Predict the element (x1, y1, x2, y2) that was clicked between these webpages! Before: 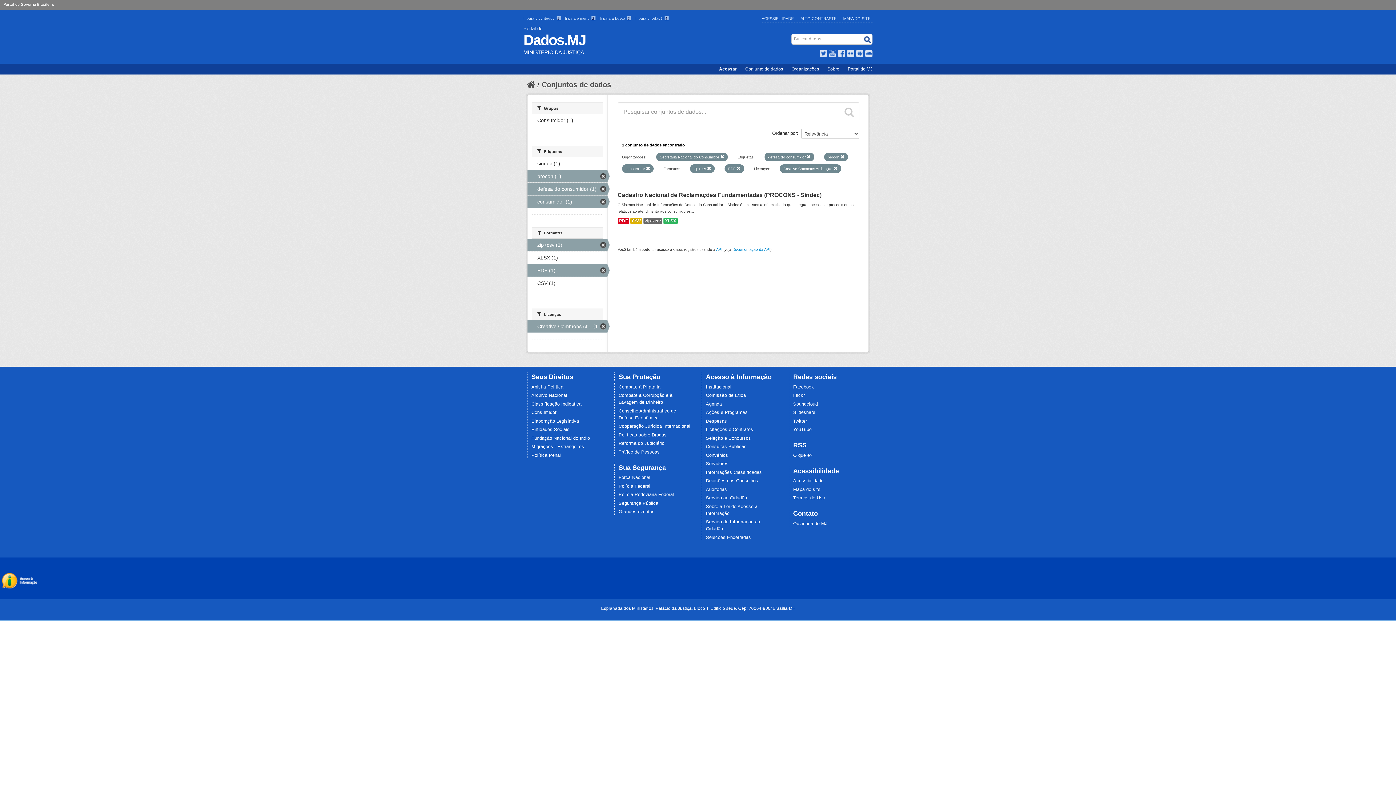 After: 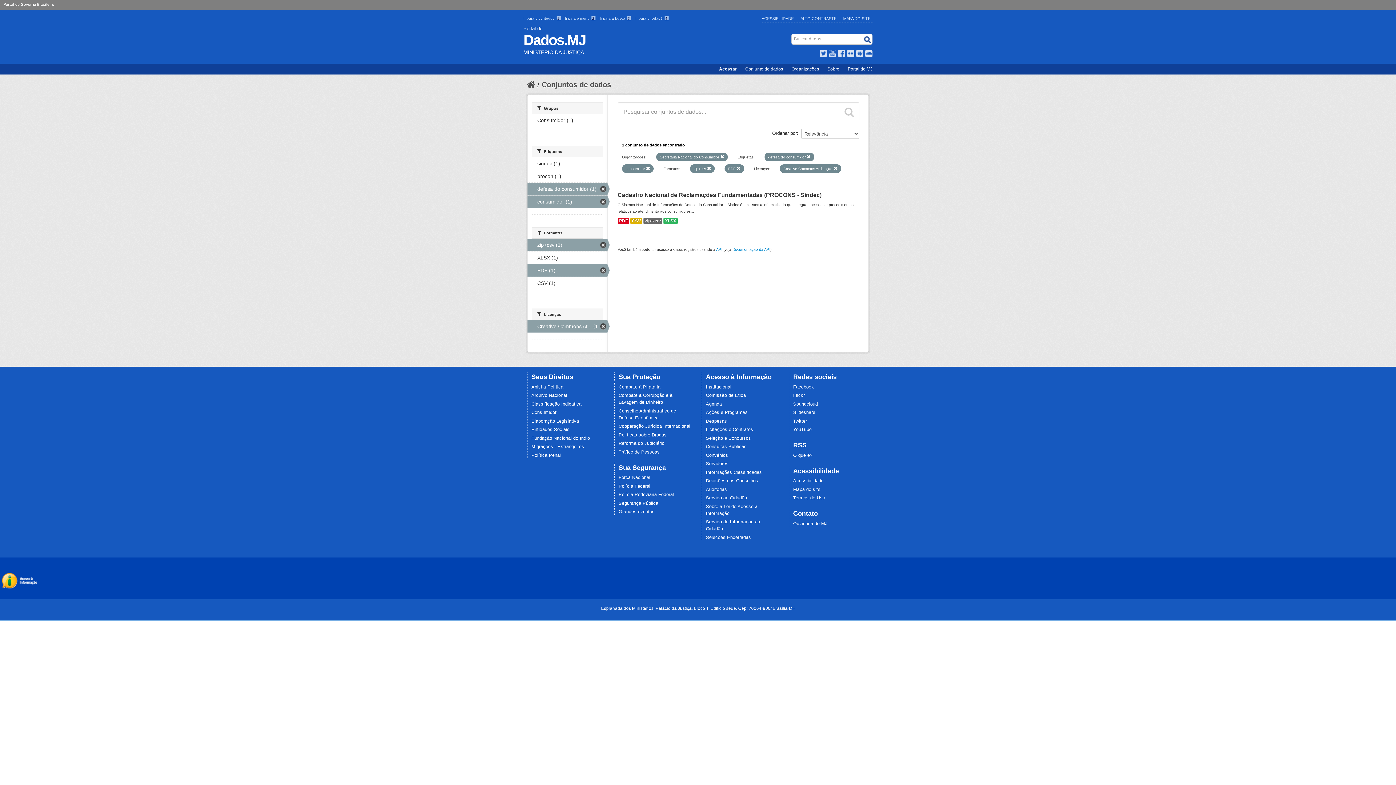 Action: bbox: (840, 154, 844, 159)